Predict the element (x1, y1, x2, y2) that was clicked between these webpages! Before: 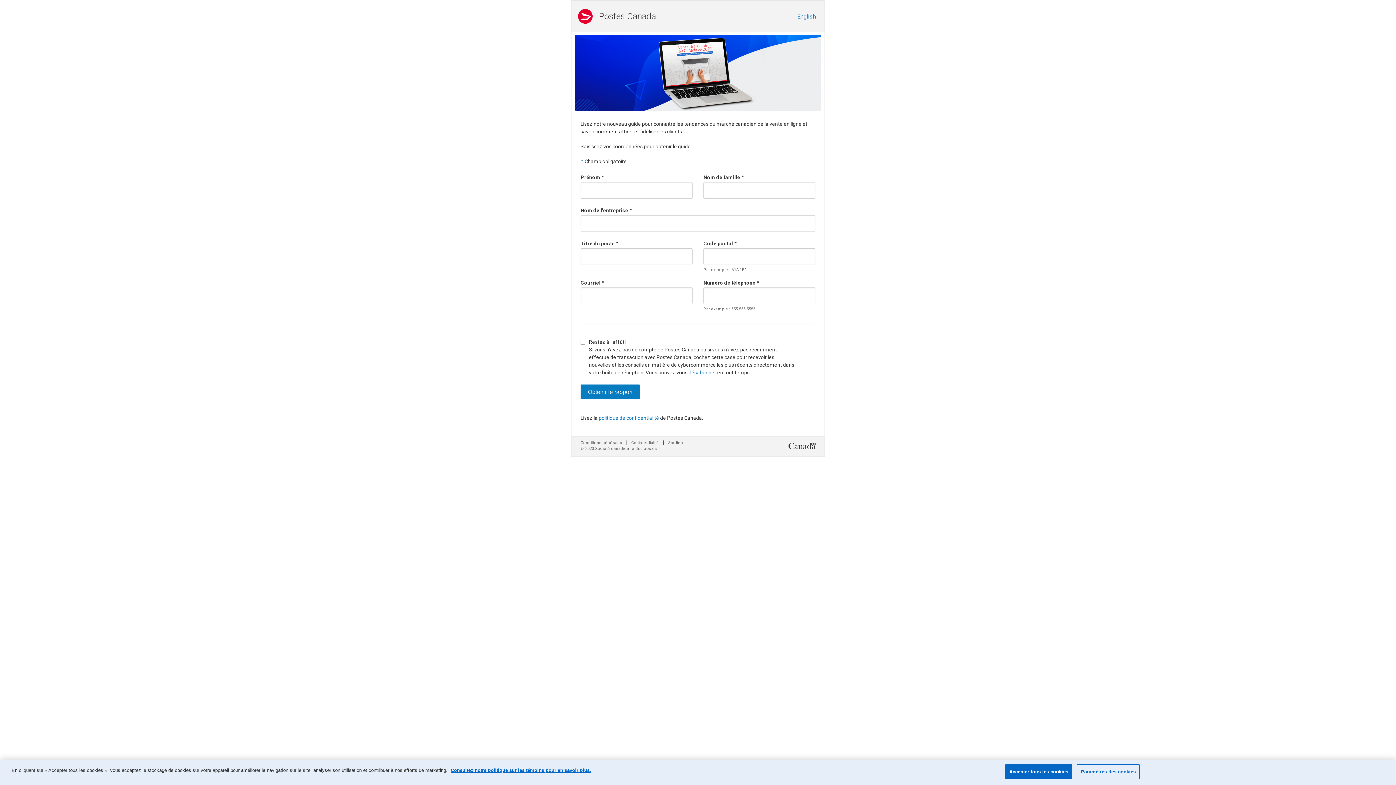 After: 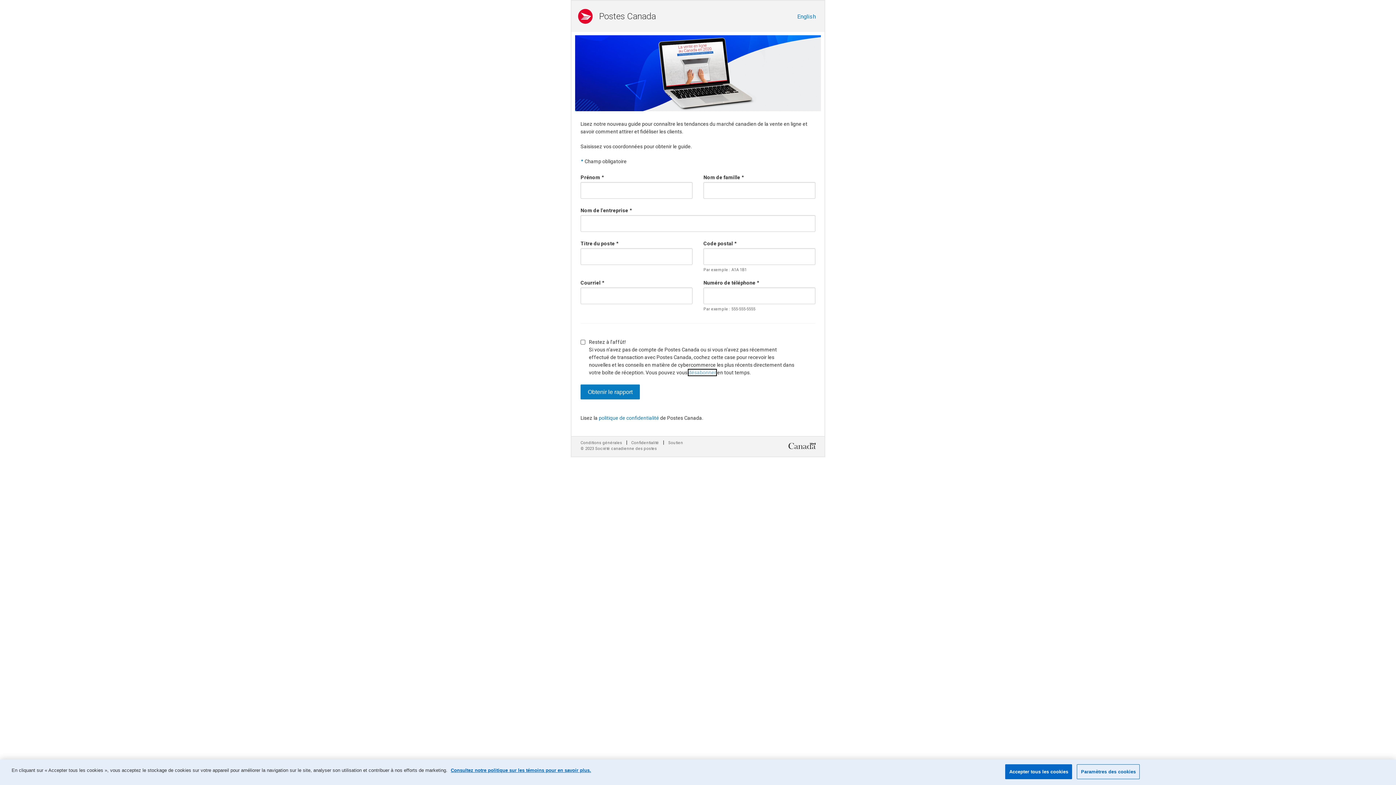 Action: bbox: (688, 369, 716, 375) label: désabonner